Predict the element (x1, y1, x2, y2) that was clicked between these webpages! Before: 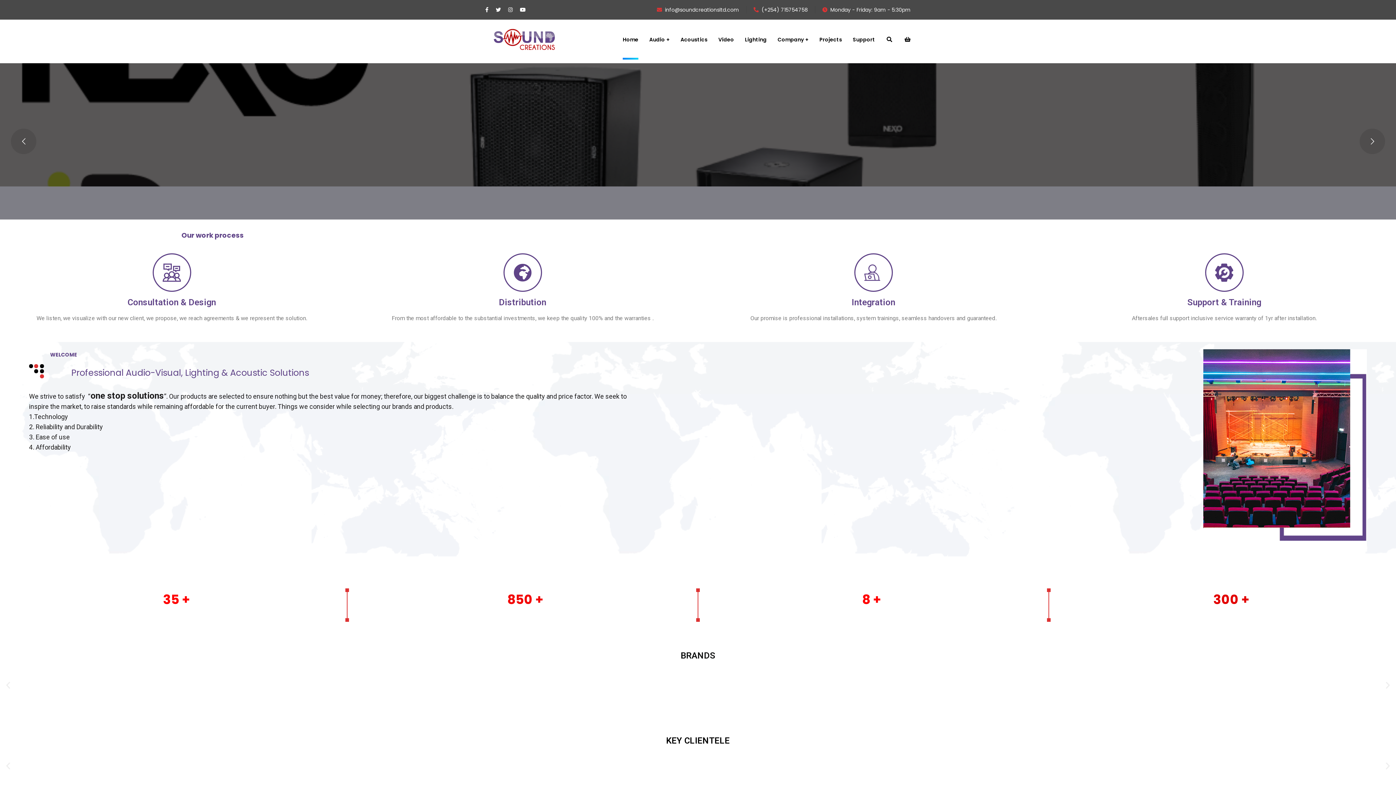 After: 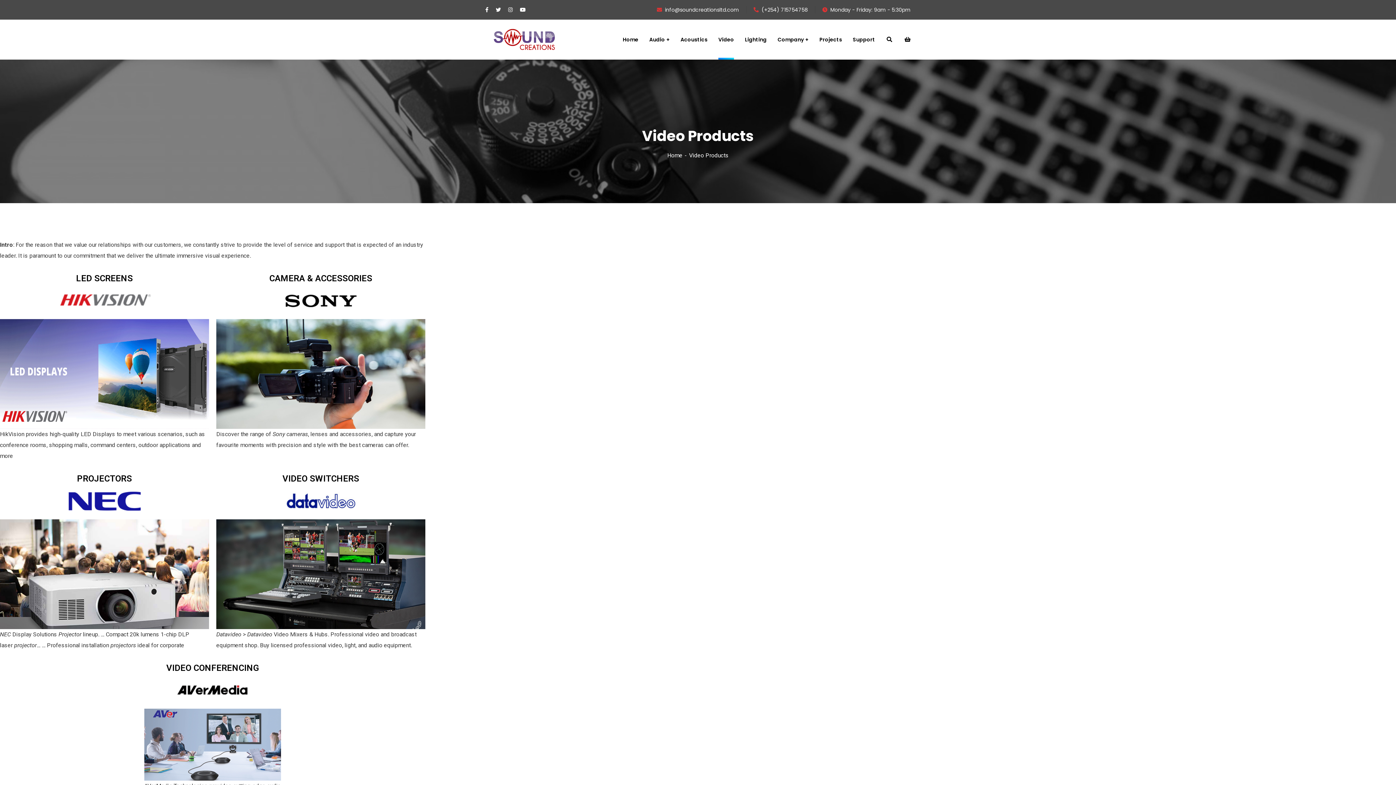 Action: label: Video bbox: (718, 19, 734, 59)